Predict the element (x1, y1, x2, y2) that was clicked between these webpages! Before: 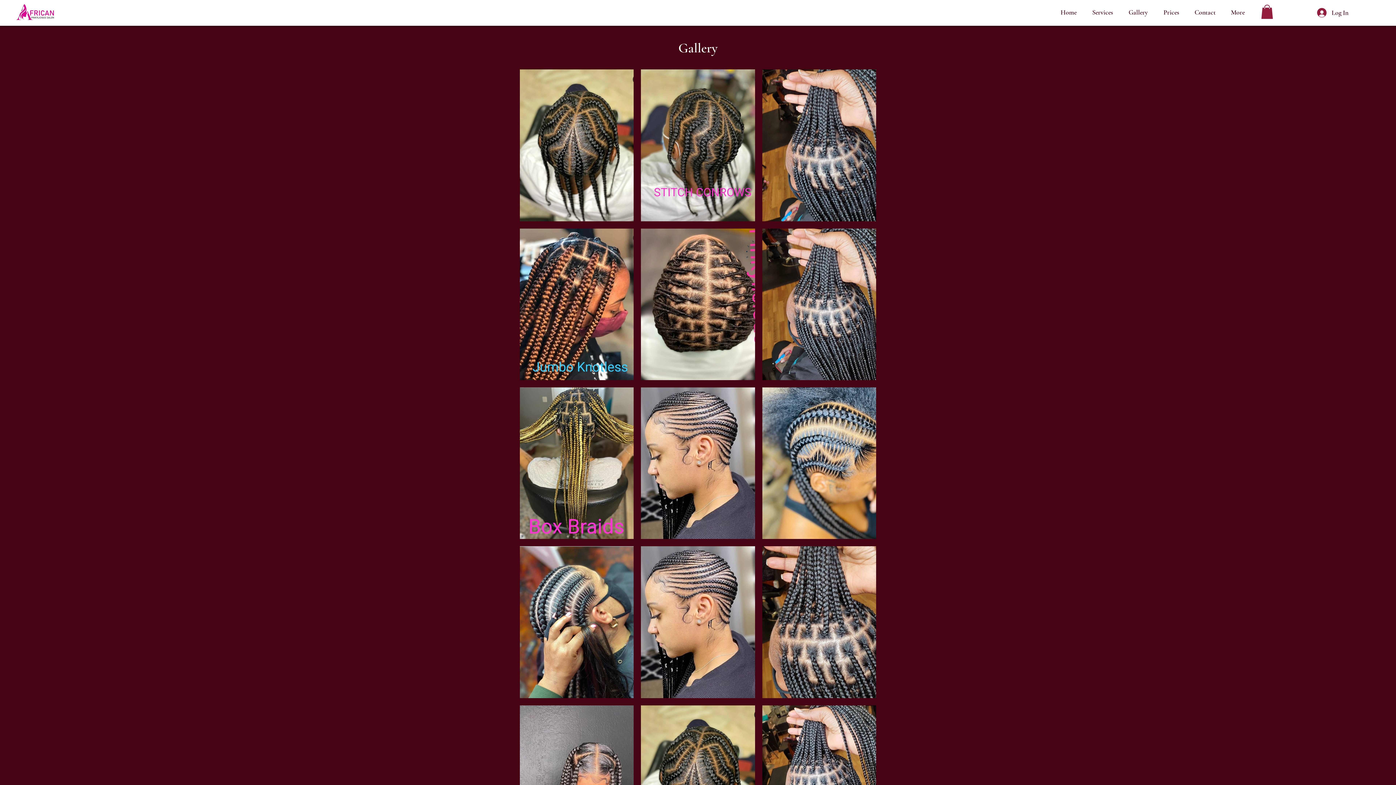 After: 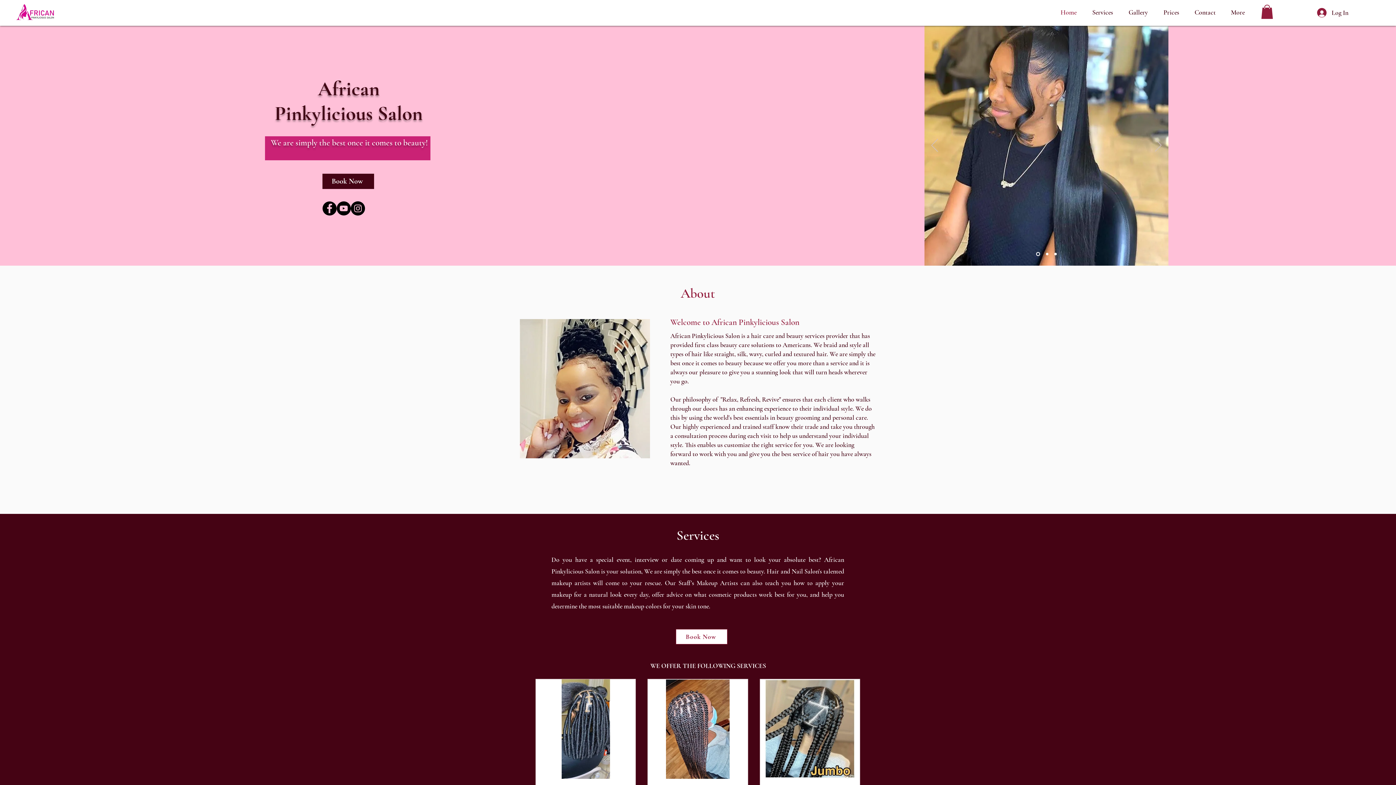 Action: bbox: (1053, 5, 1084, 19) label: Home